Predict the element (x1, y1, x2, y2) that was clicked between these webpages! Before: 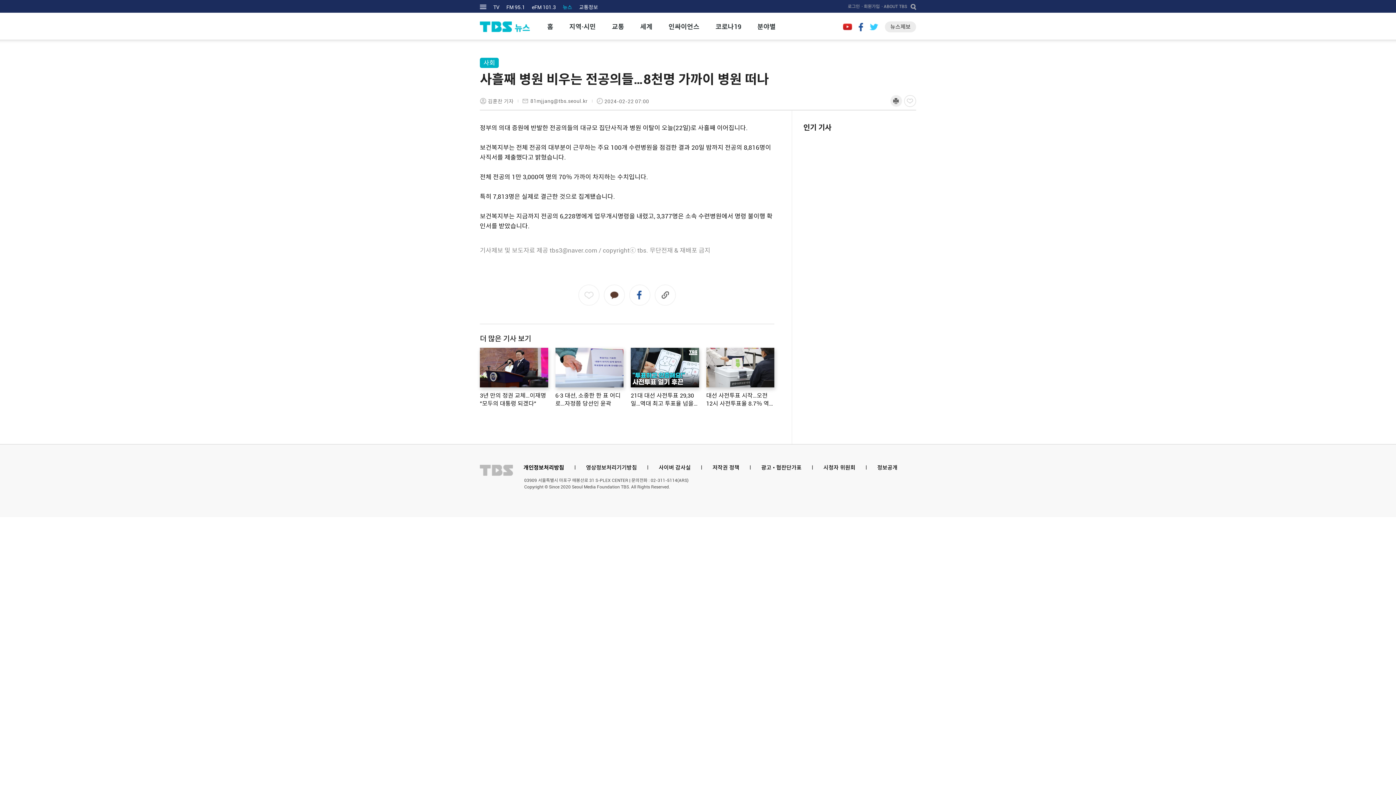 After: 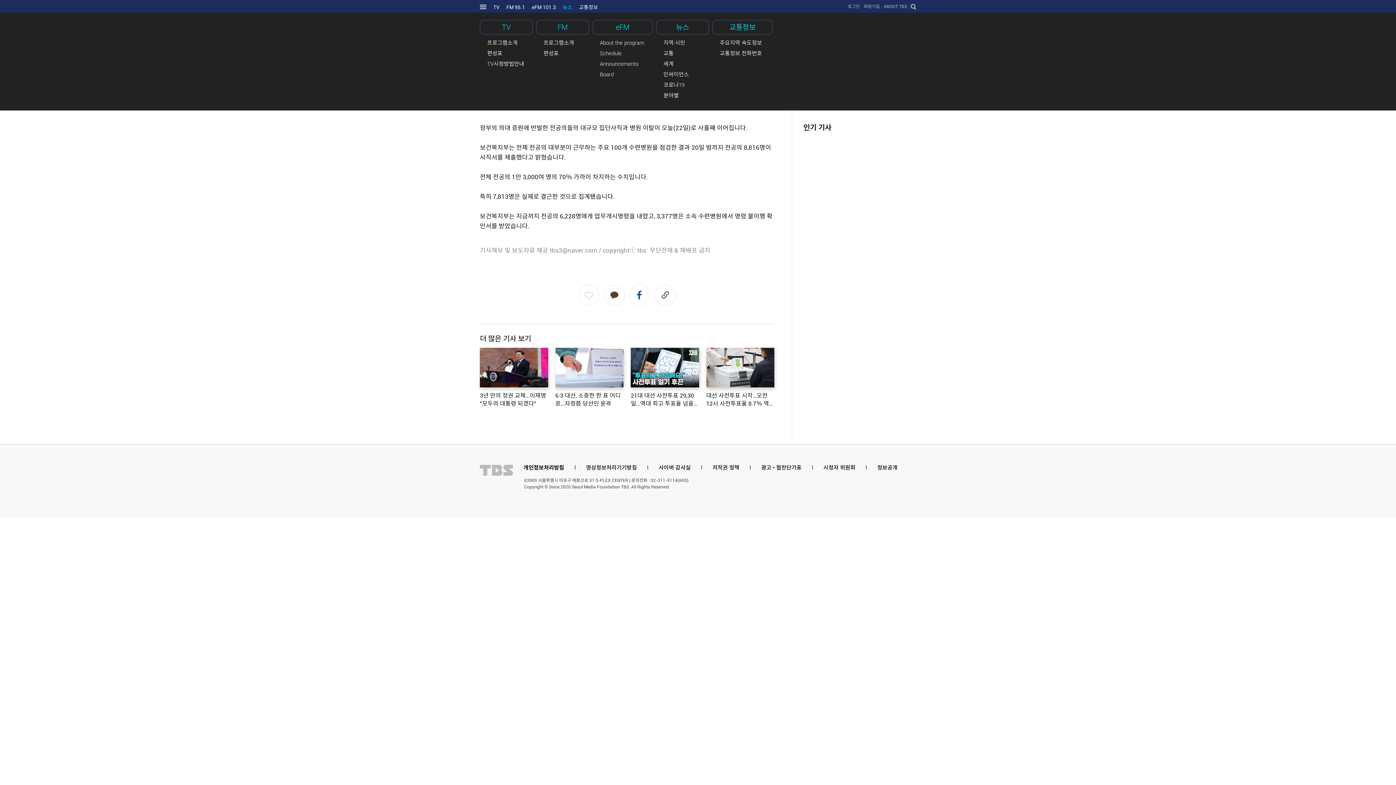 Action: bbox: (480, 4, 486, 10)